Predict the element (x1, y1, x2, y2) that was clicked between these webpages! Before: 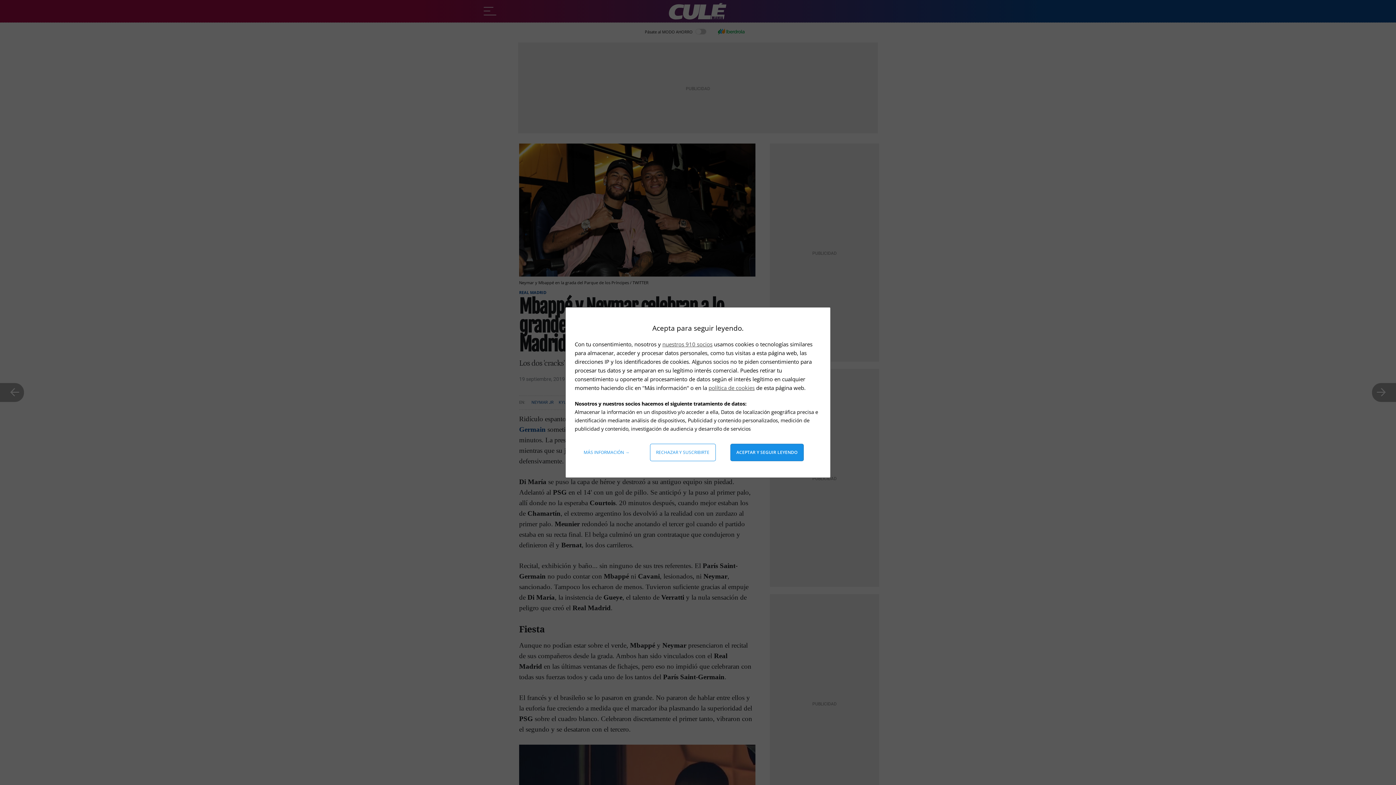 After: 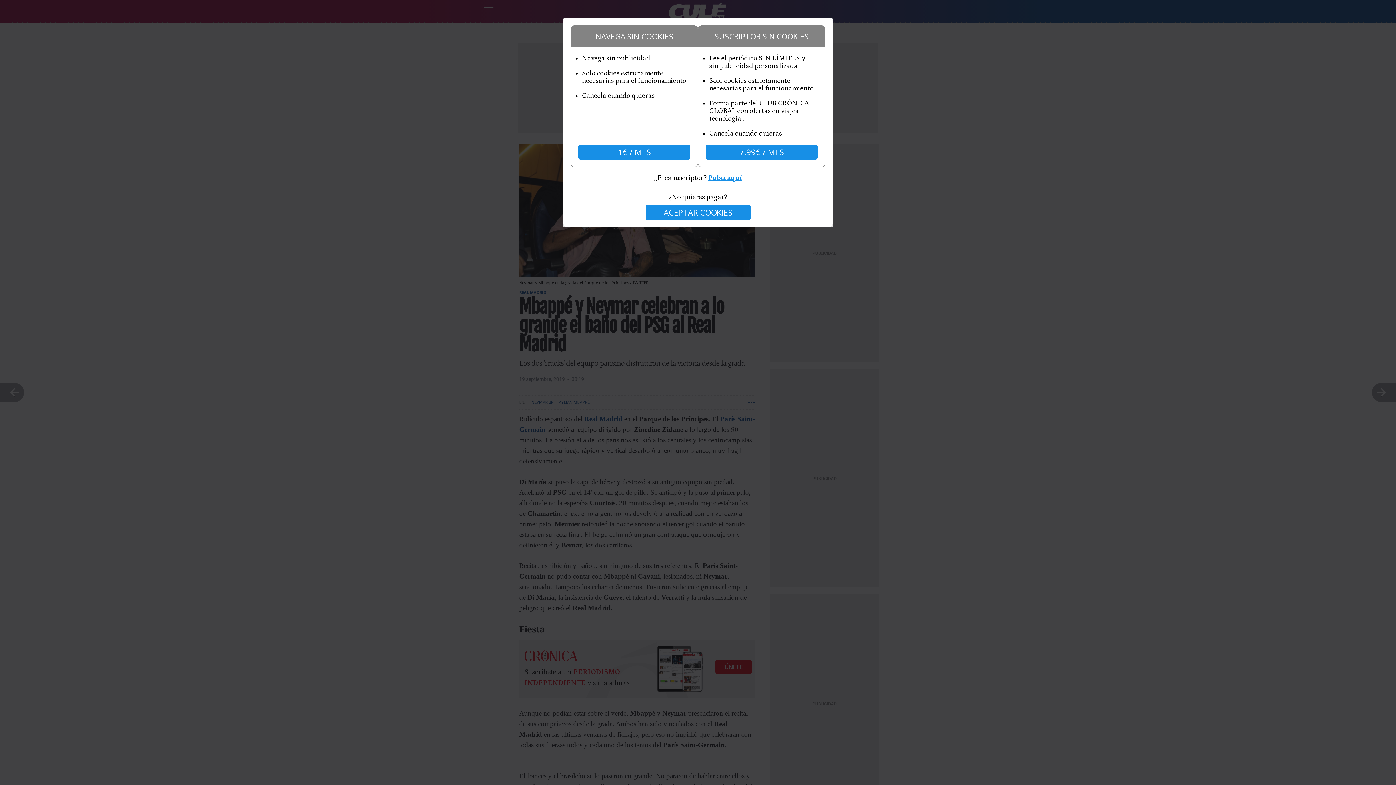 Action: bbox: (650, 444, 715, 461) label: Rechazar y suscribirte